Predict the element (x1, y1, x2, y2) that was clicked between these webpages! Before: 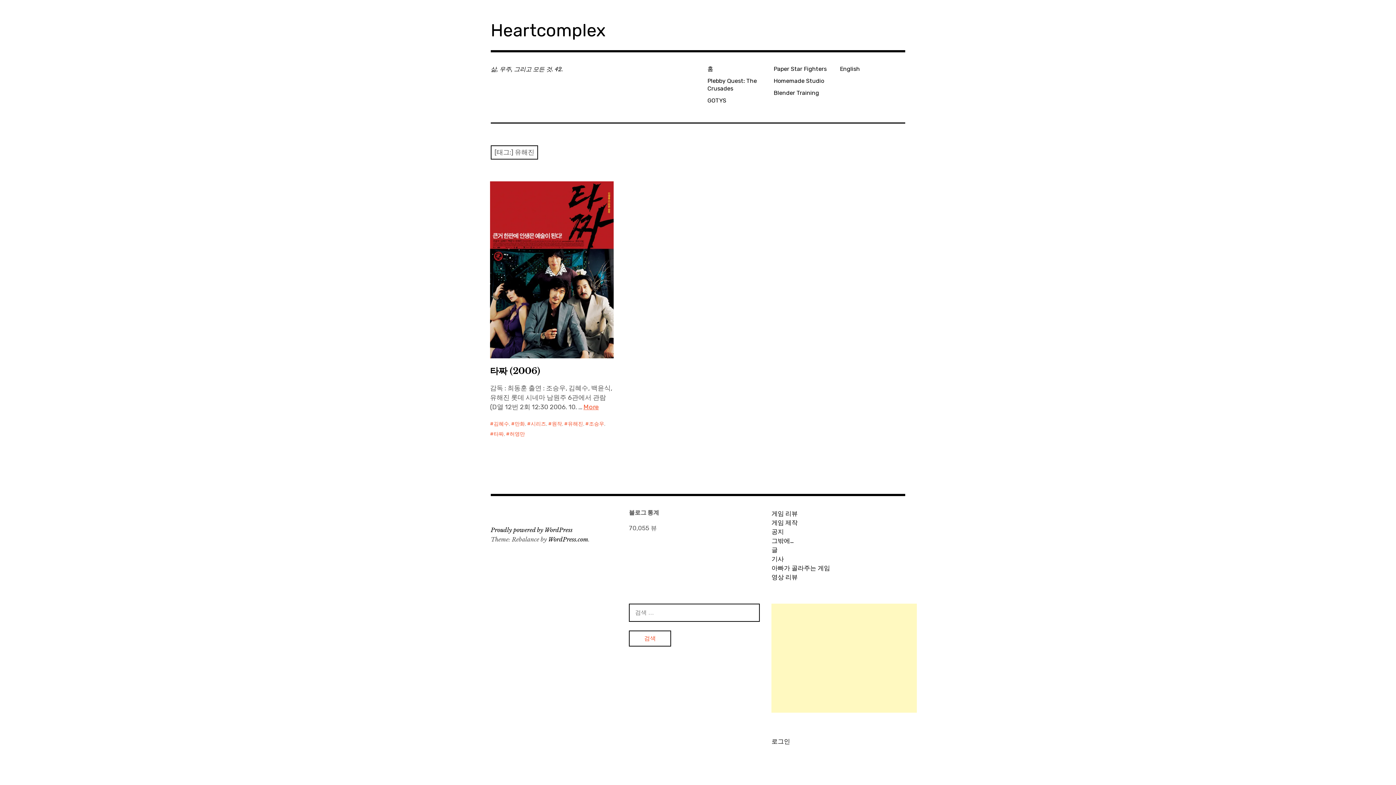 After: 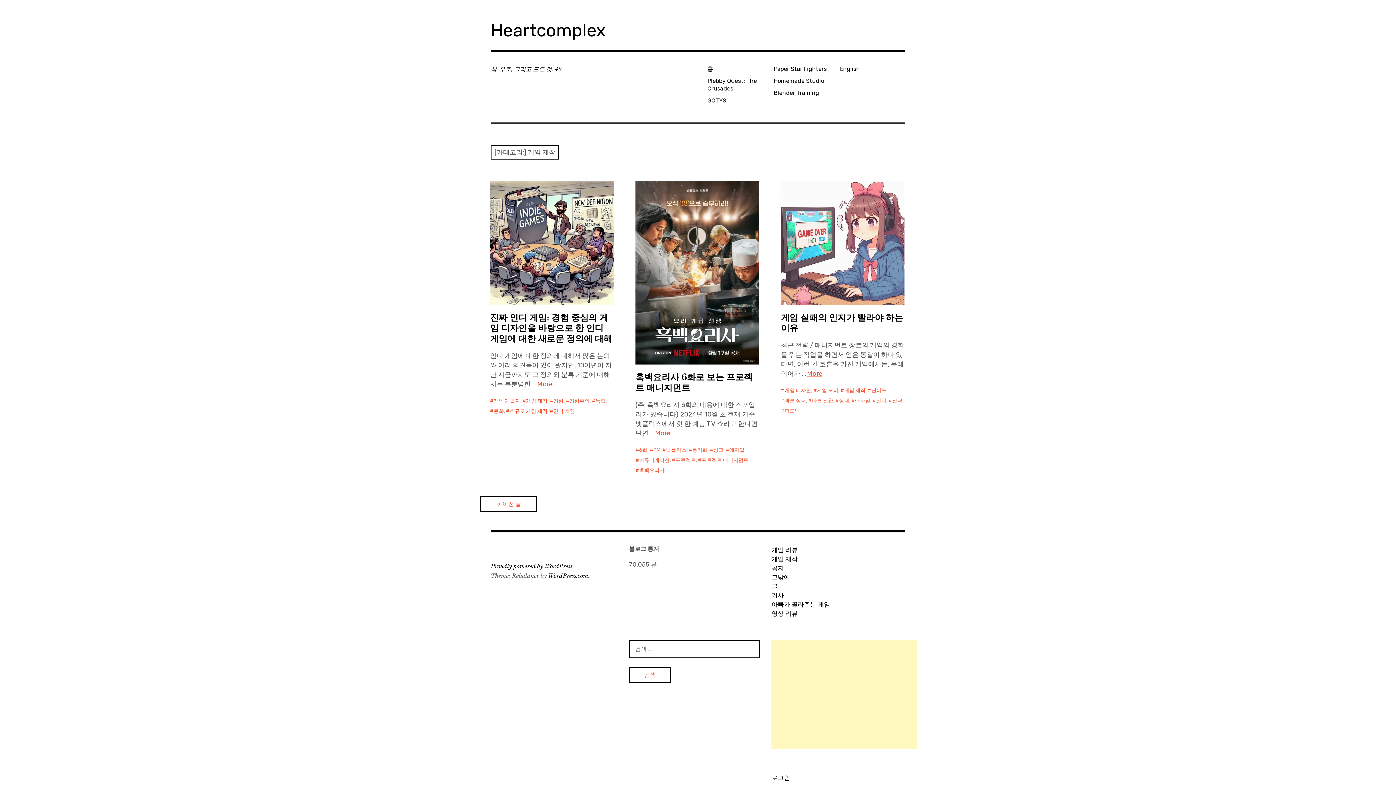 Action: label: 게임 제작 bbox: (771, 518, 797, 527)